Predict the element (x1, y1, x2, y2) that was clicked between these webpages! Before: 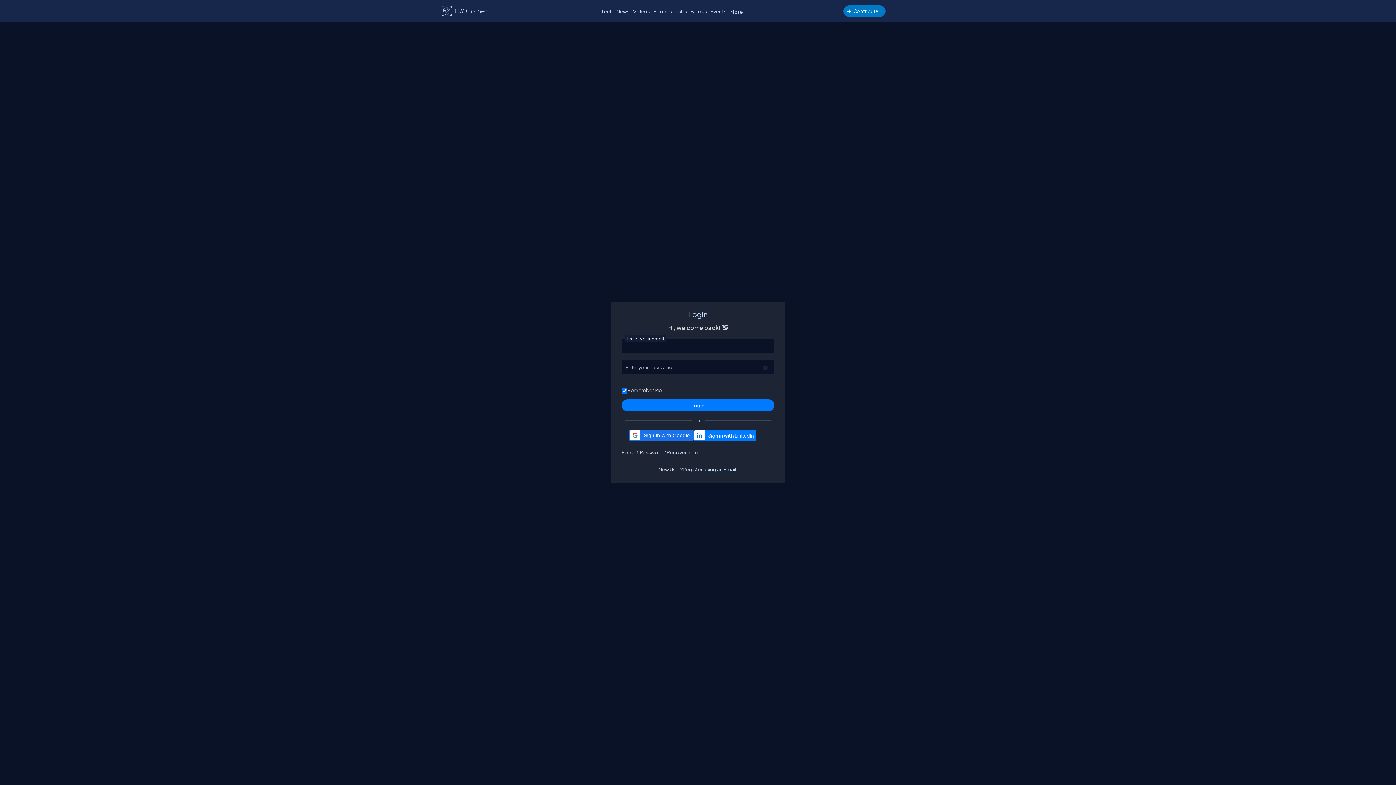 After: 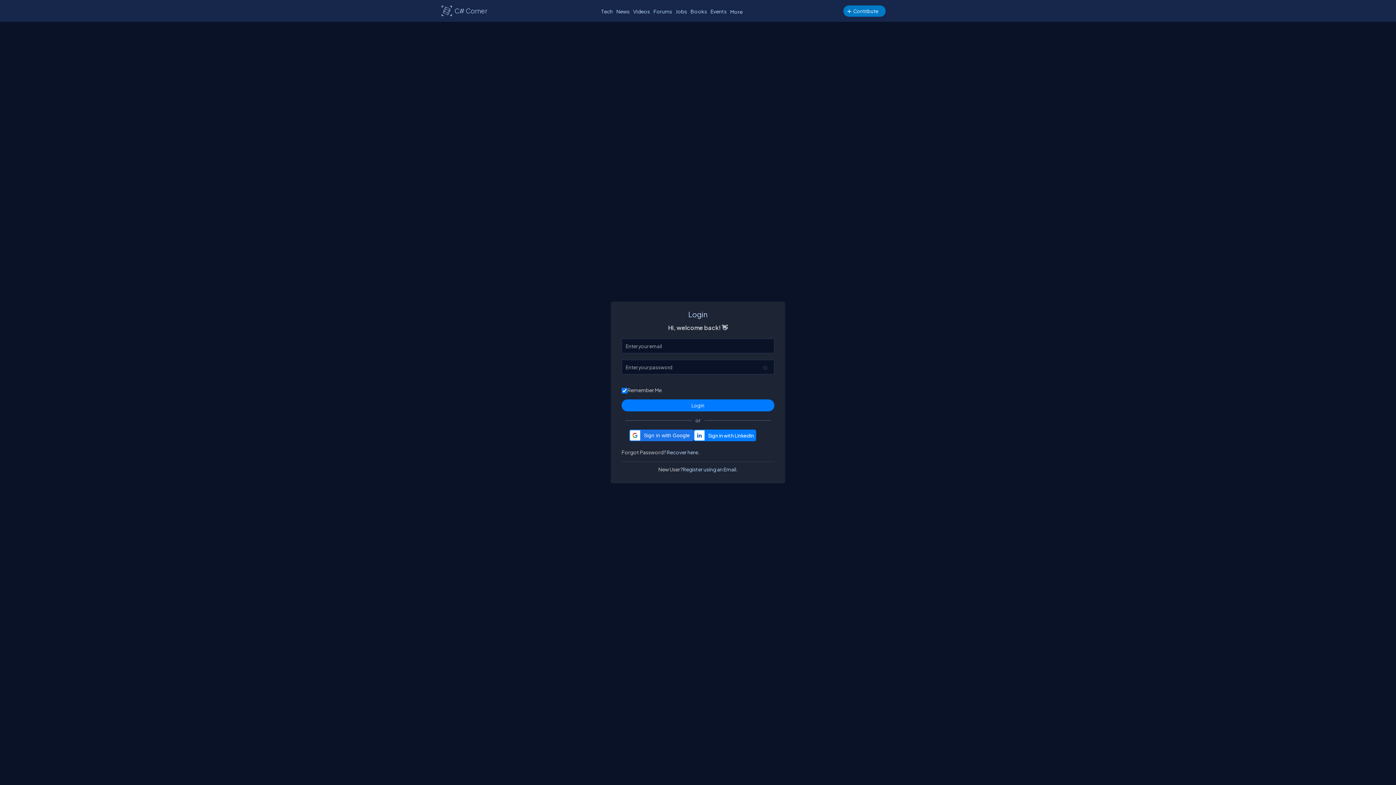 Action: bbox: (761, 364, 769, 371)